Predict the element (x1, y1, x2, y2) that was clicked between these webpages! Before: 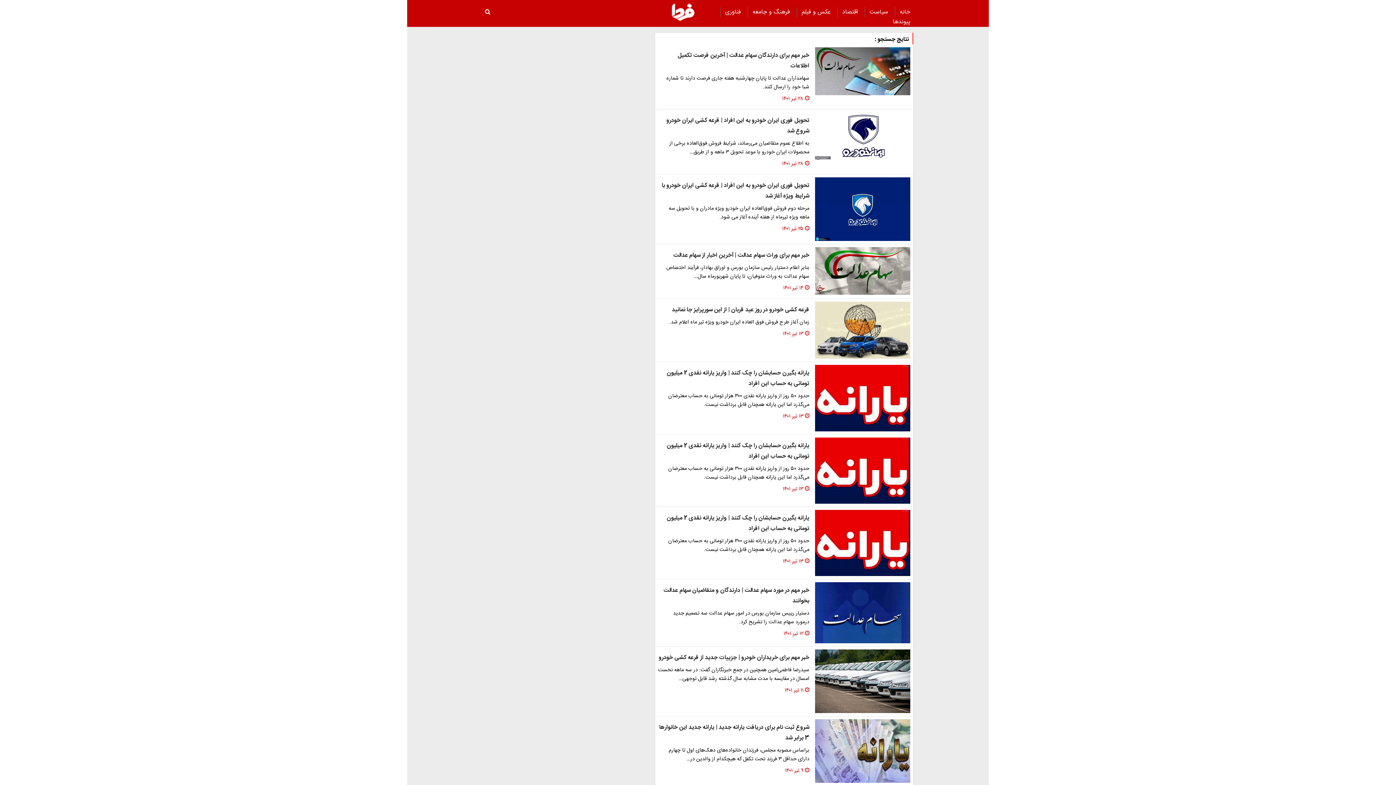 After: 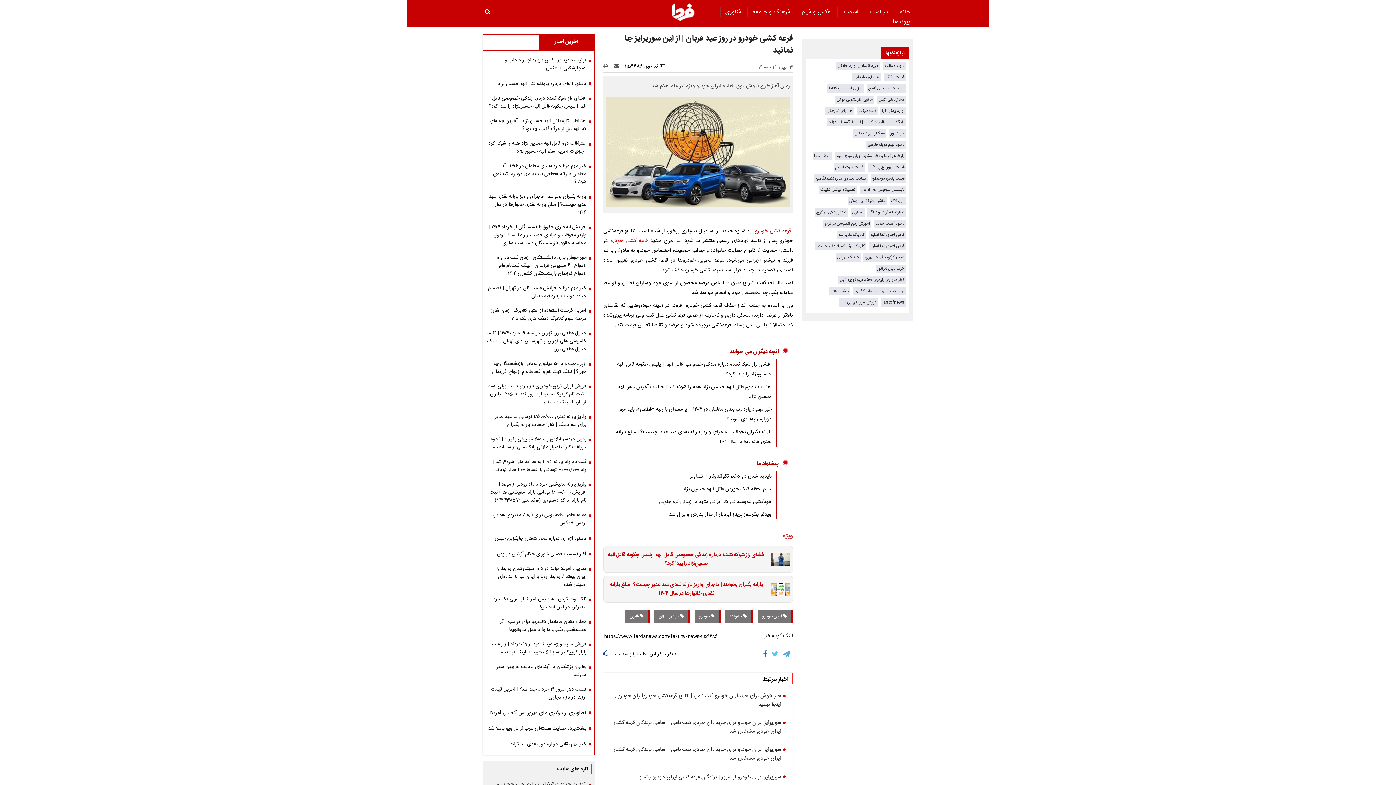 Action: bbox: (815, 301, 910, 359)